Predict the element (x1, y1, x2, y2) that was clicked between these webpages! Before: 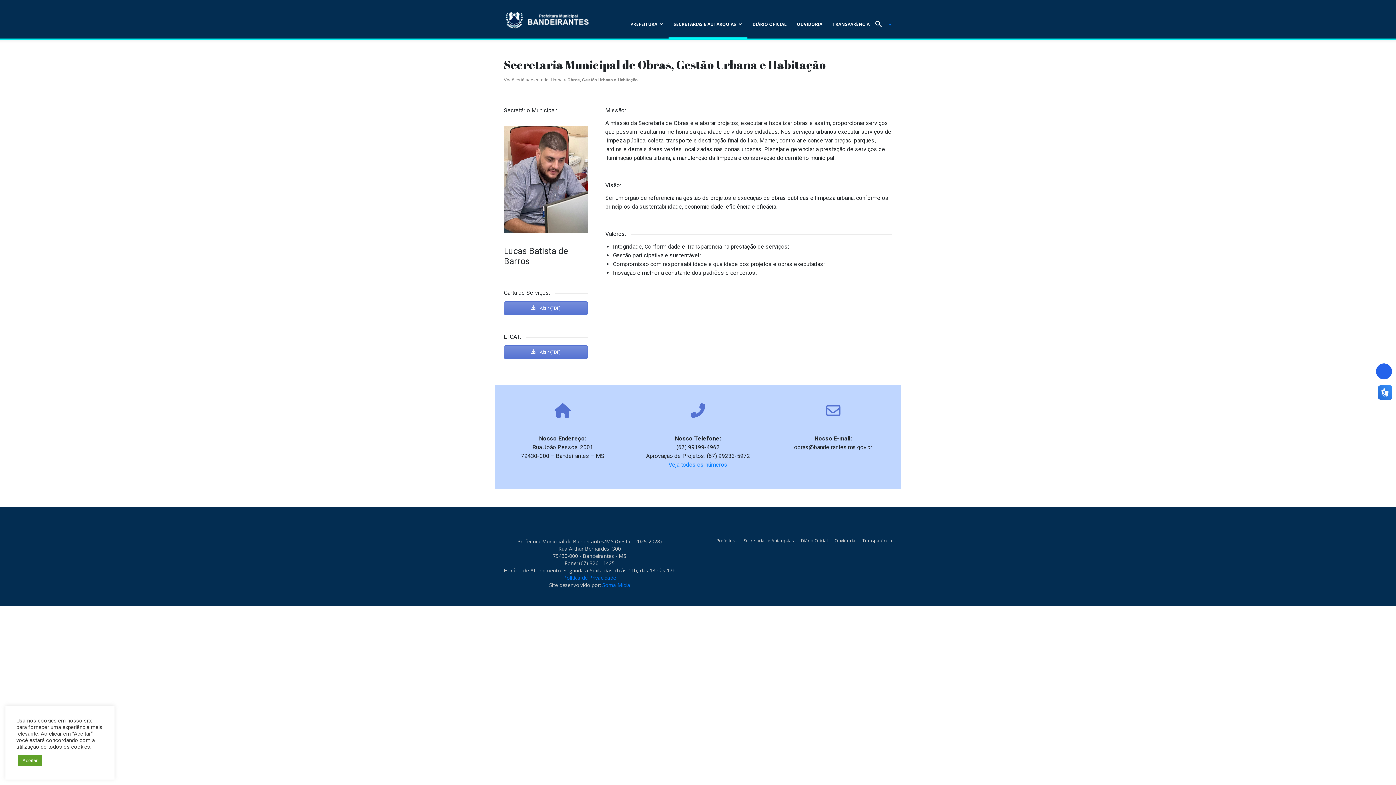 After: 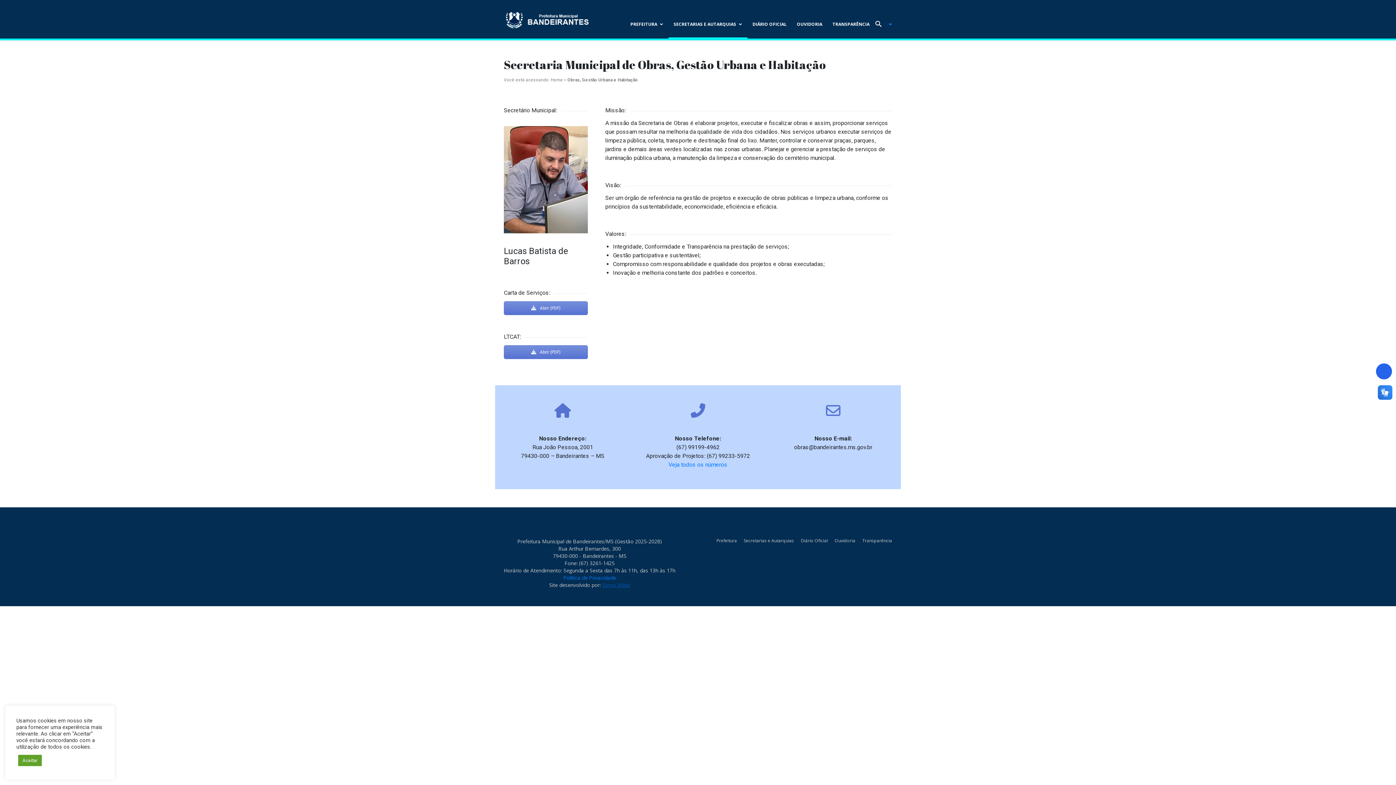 Action: label: Soma Mídia bbox: (602, 581, 630, 588)